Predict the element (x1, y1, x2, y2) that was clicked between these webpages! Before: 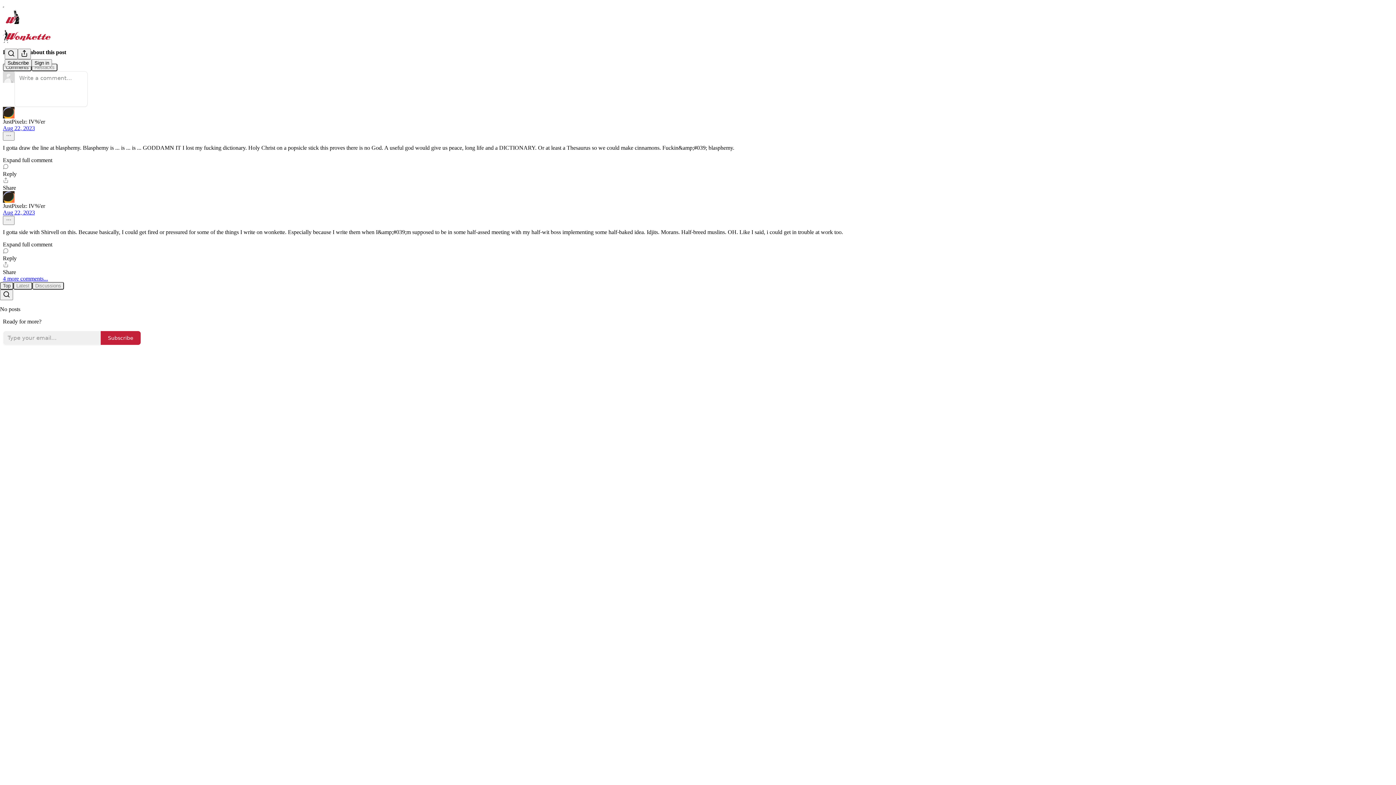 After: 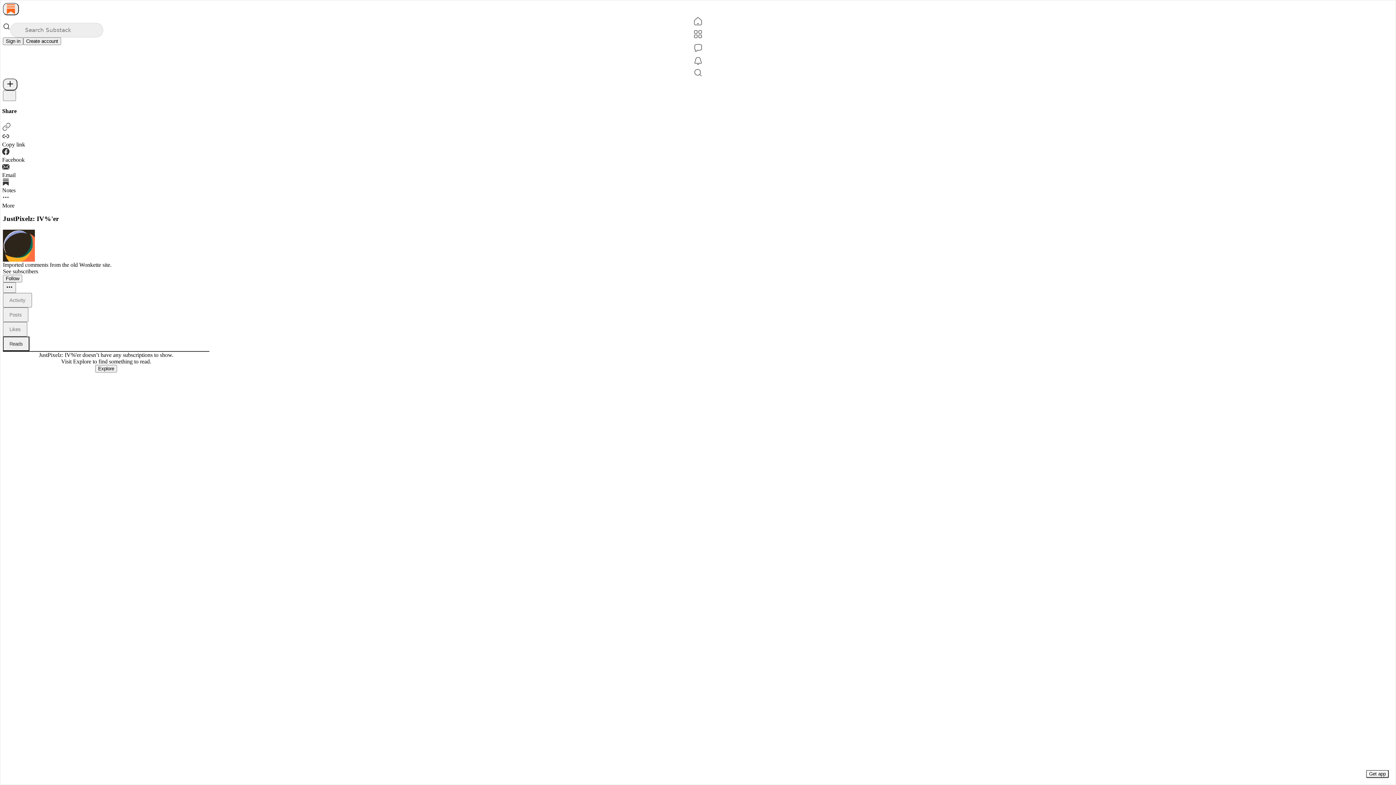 Action: bbox: (2, 118, 45, 124) label: JustPixelz: IV%'er